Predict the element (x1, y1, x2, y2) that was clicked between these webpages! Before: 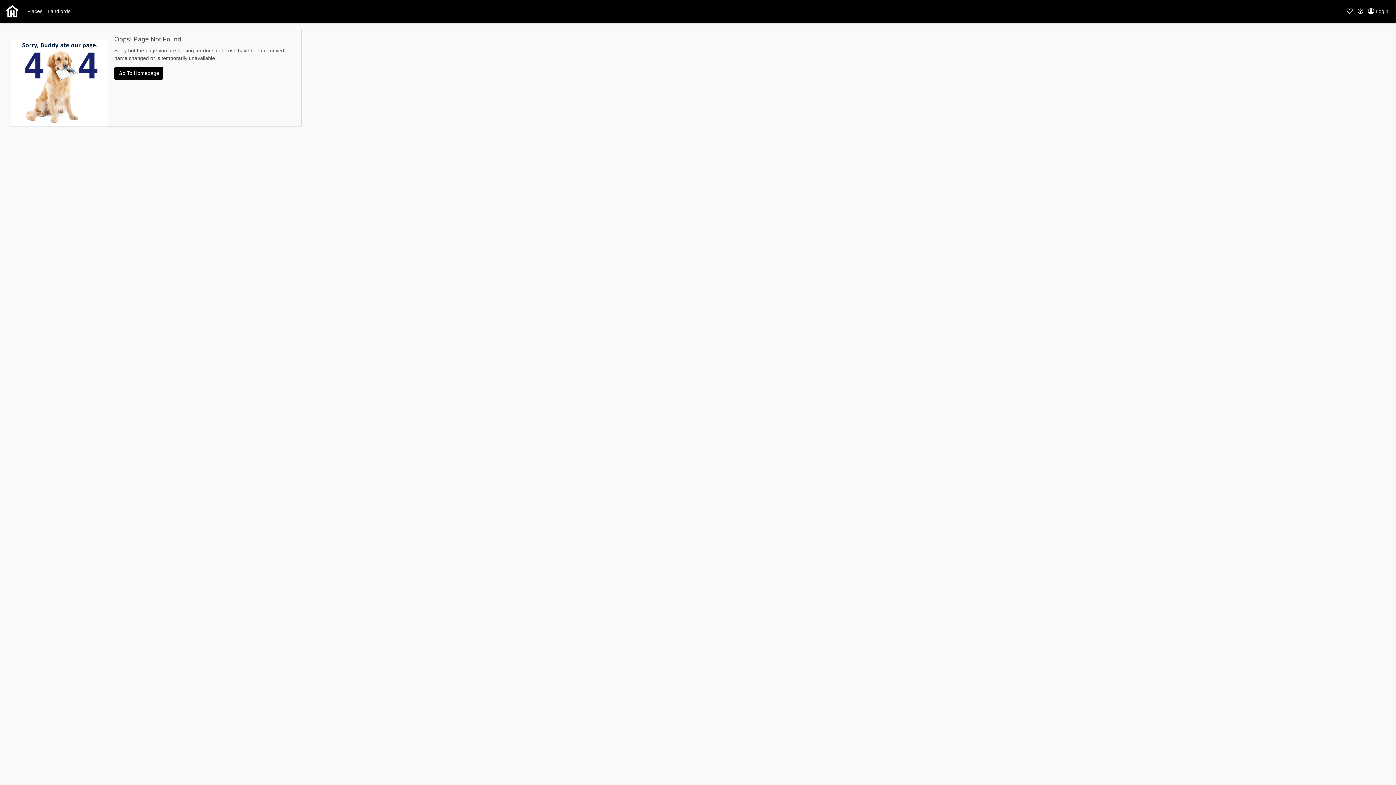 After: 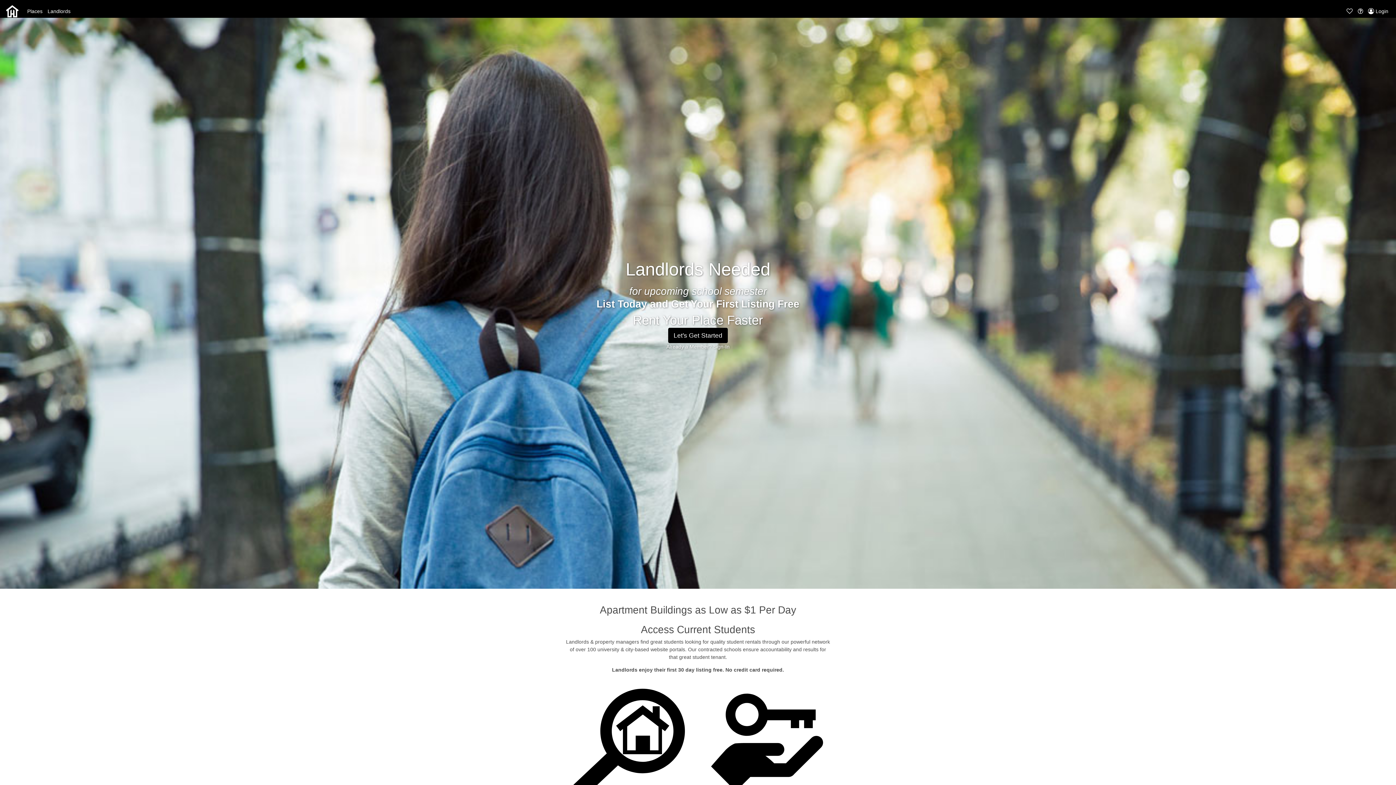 Action: label: Landlords bbox: (45, 6, 73, 16)